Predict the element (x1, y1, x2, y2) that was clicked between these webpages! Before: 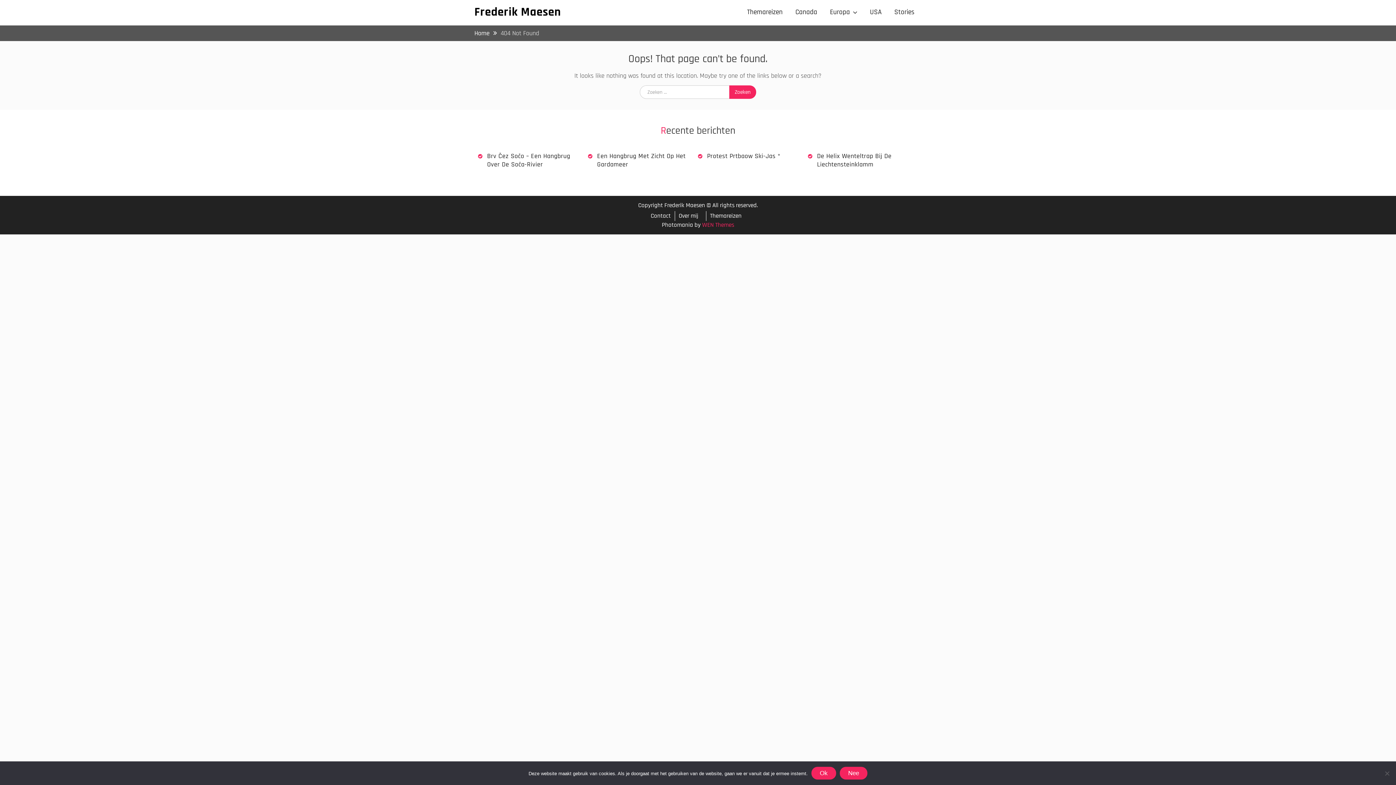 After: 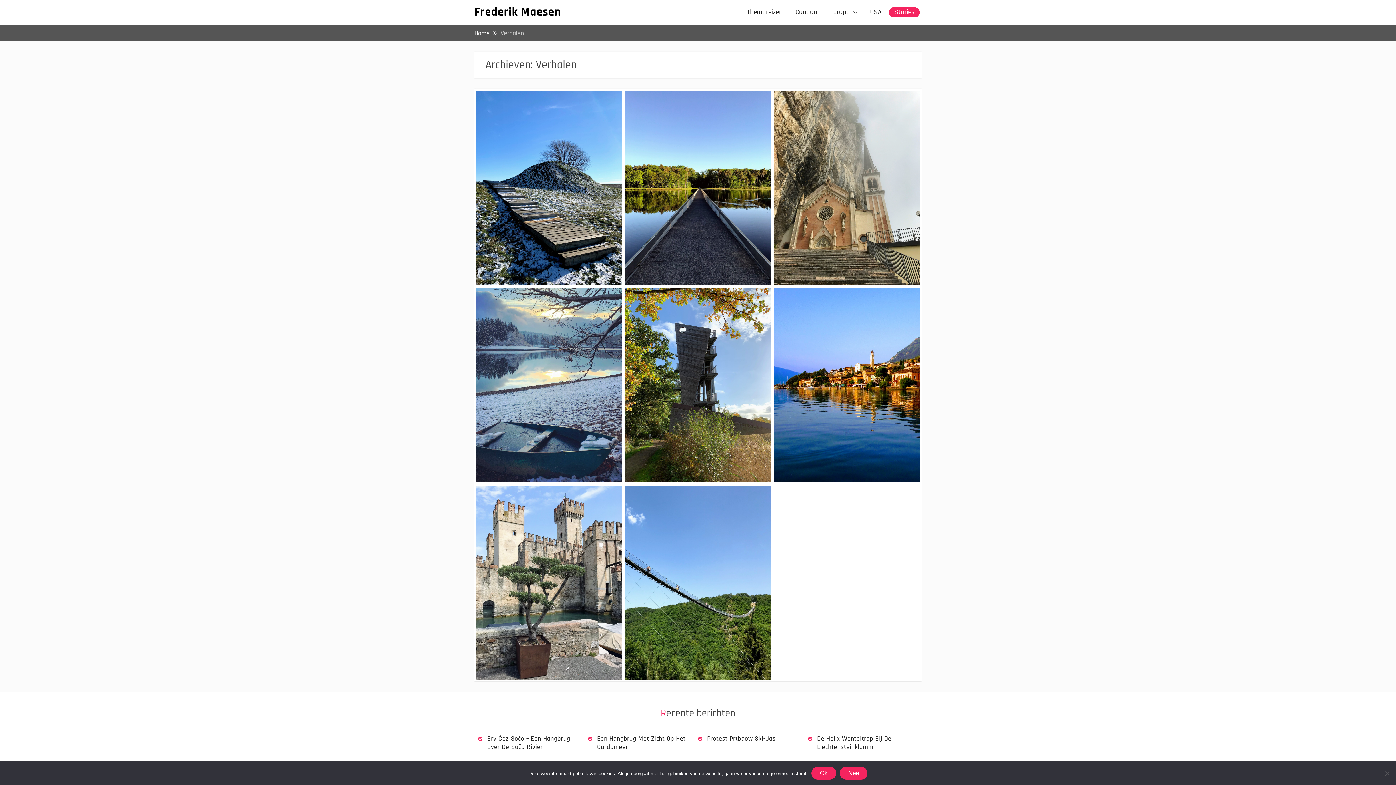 Action: label: Stories bbox: (889, 7, 920, 17)